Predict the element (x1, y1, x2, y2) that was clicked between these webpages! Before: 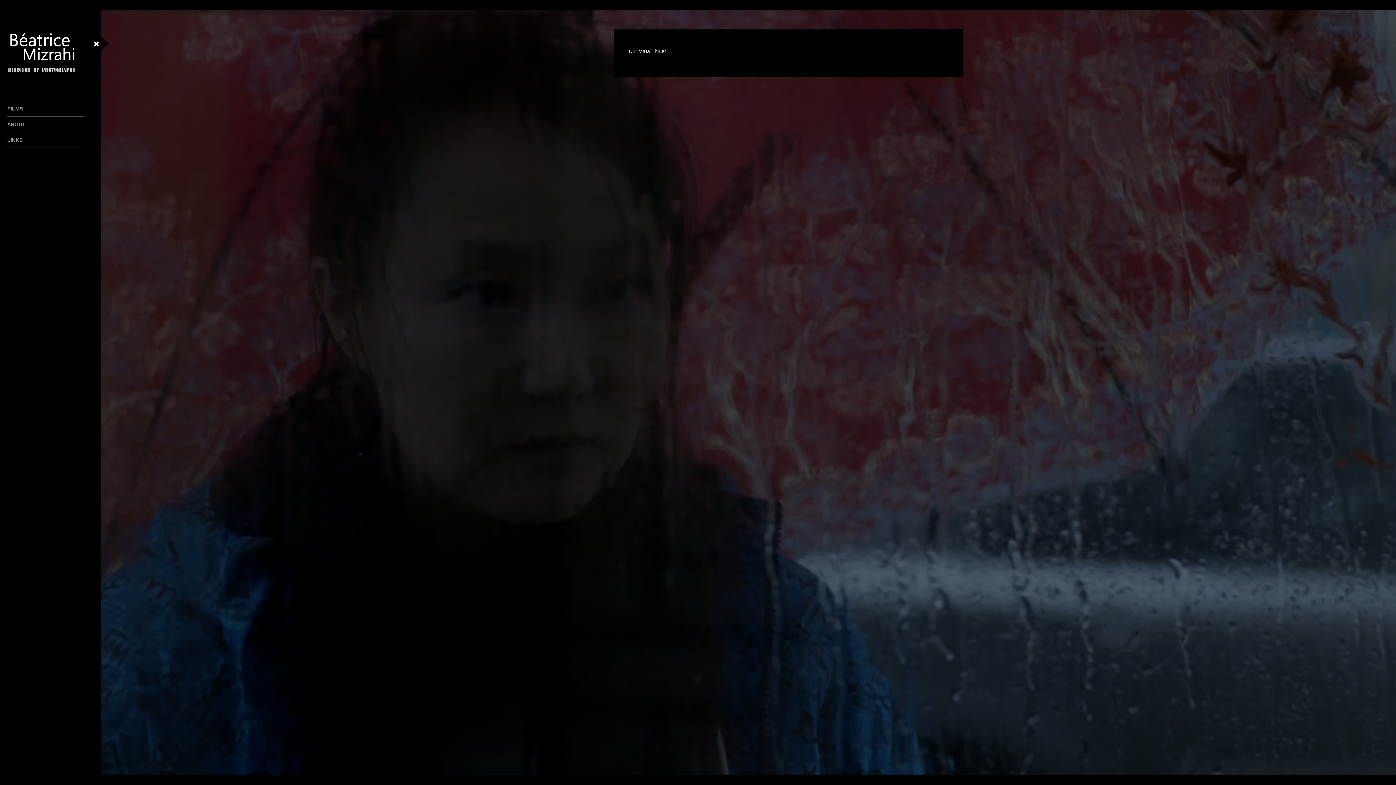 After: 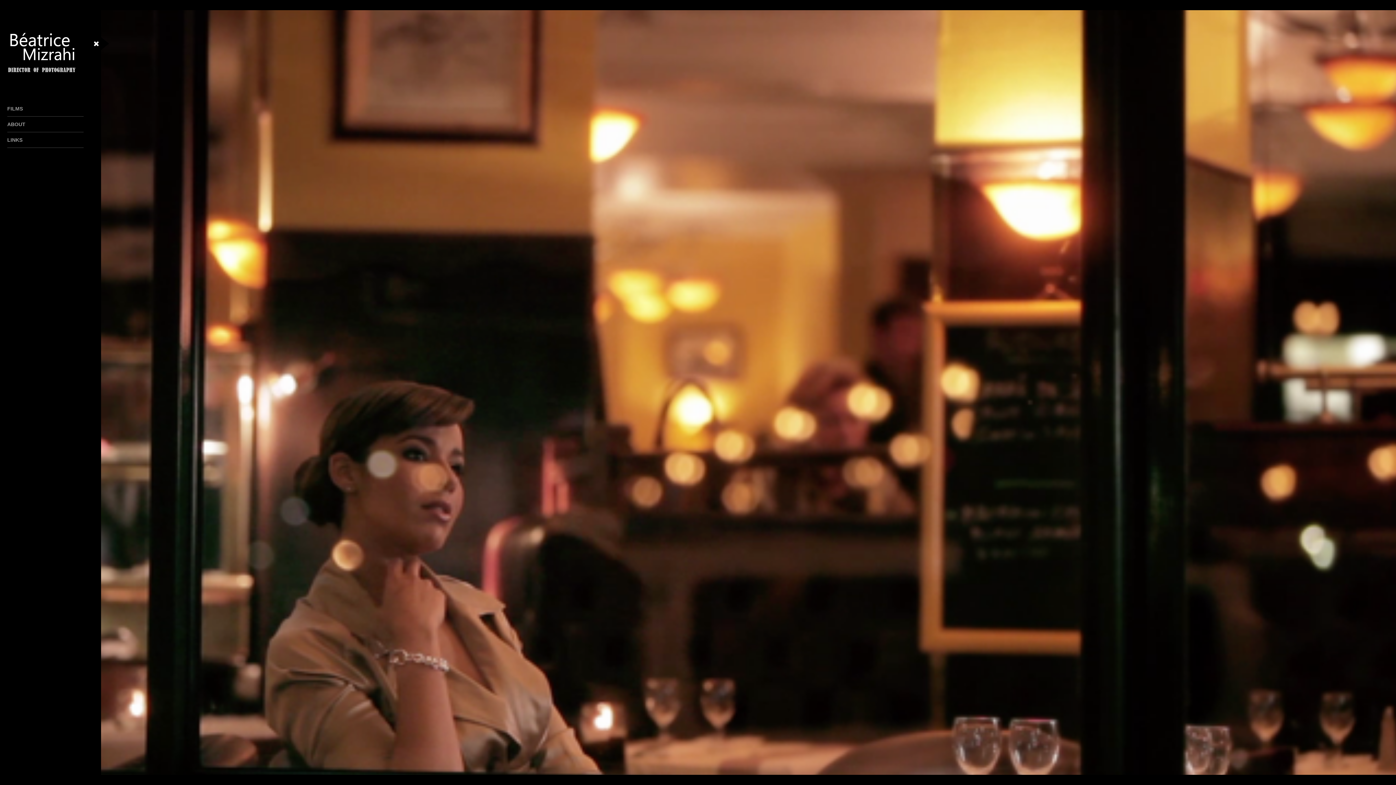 Action: bbox: (7, 71, 77, 77)